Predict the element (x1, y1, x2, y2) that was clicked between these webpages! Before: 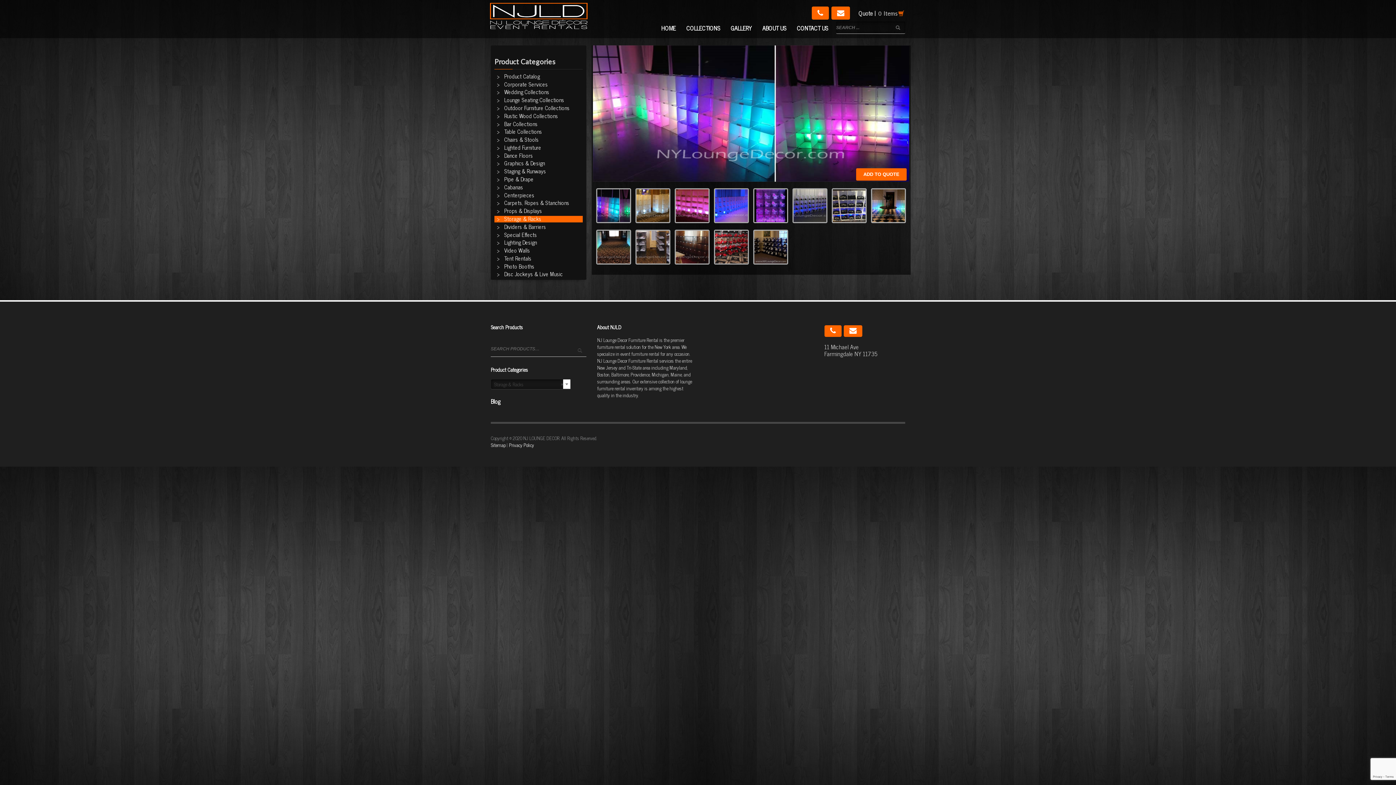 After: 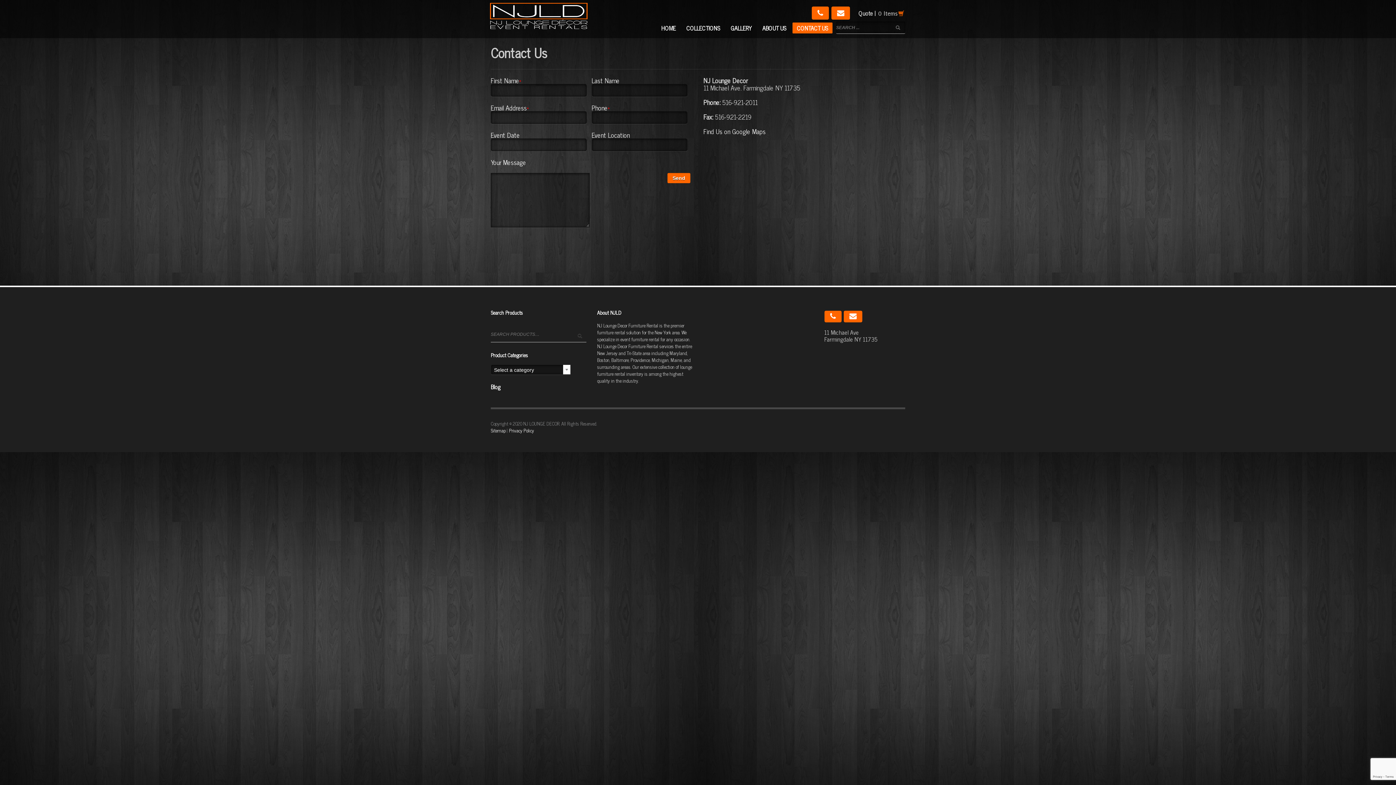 Action: bbox: (843, 325, 862, 337)